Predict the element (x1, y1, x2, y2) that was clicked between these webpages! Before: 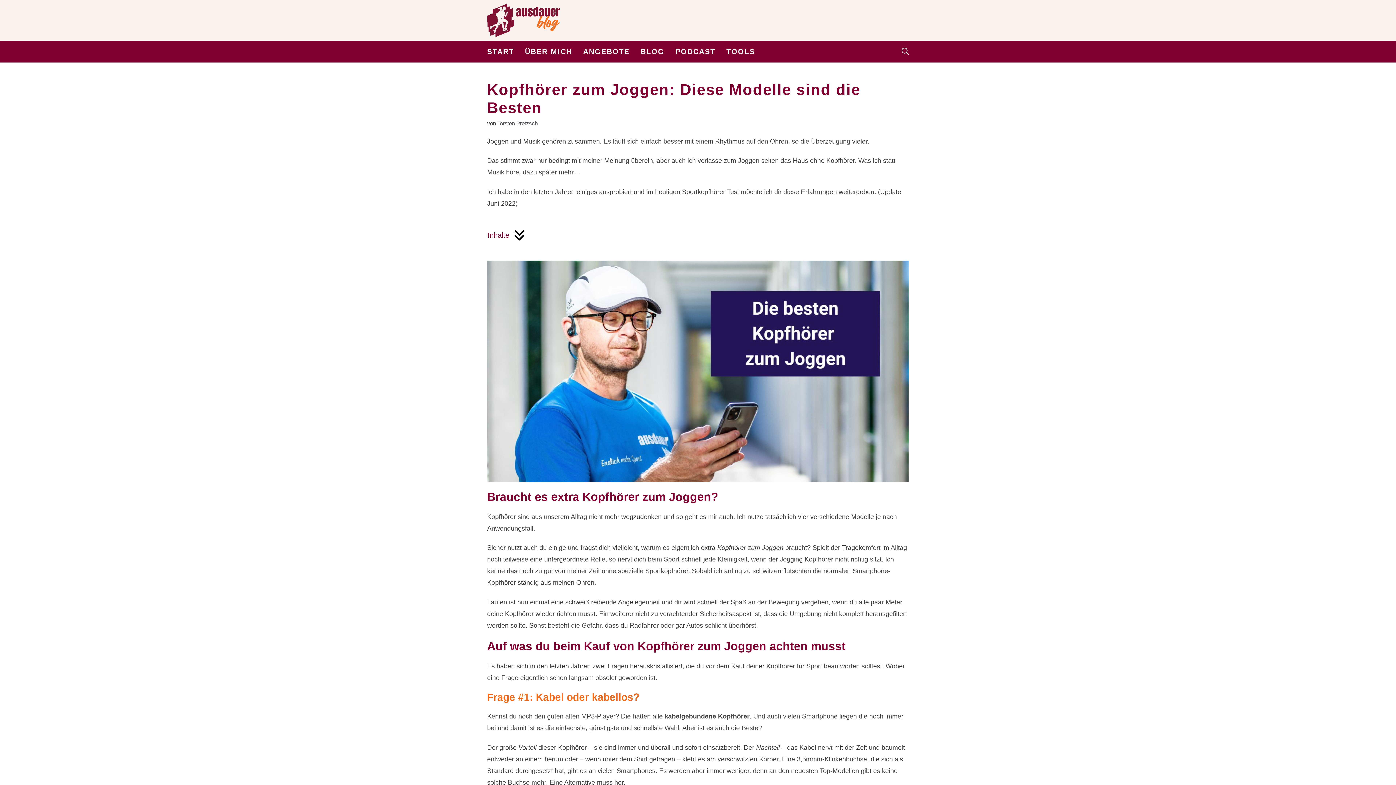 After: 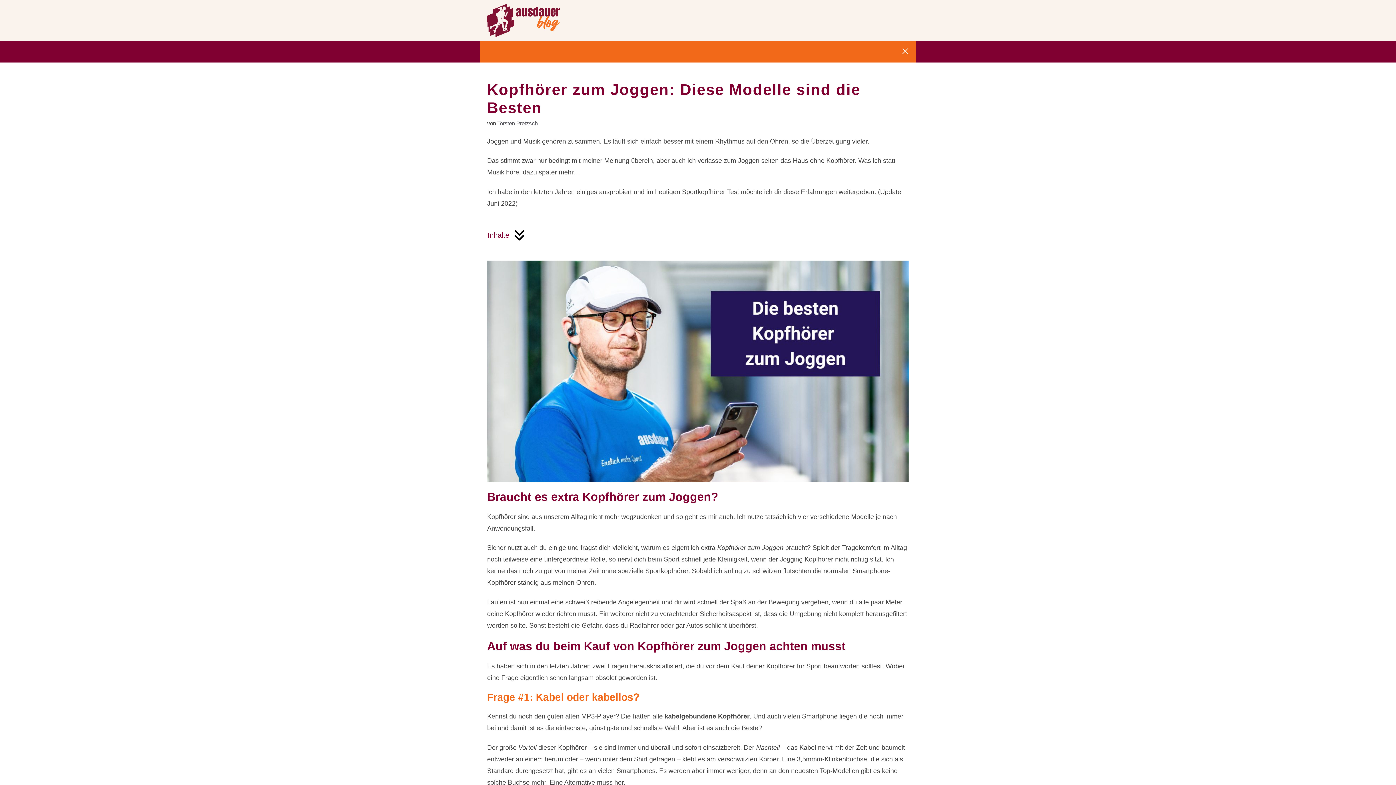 Action: bbox: (896, 40, 914, 62) label: Suchleiste öffnen